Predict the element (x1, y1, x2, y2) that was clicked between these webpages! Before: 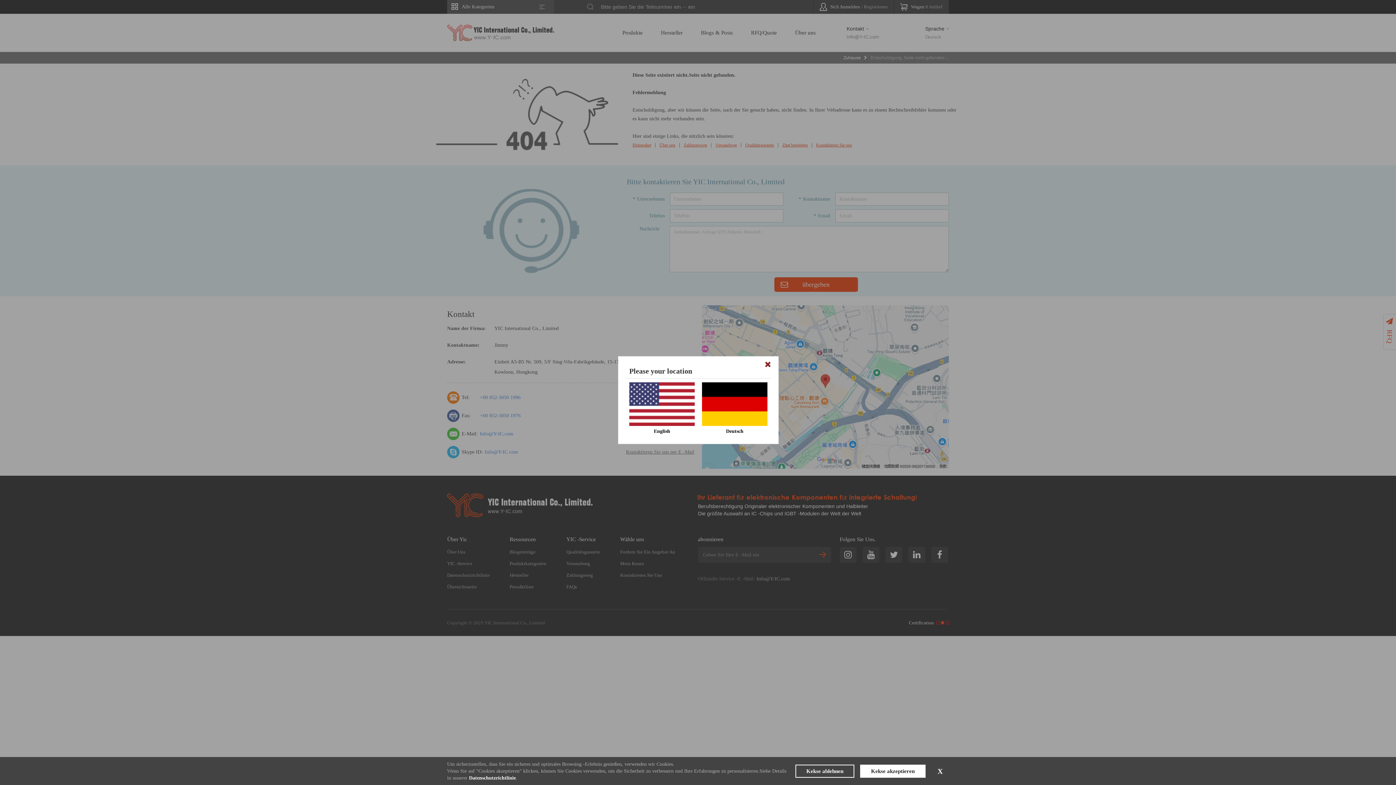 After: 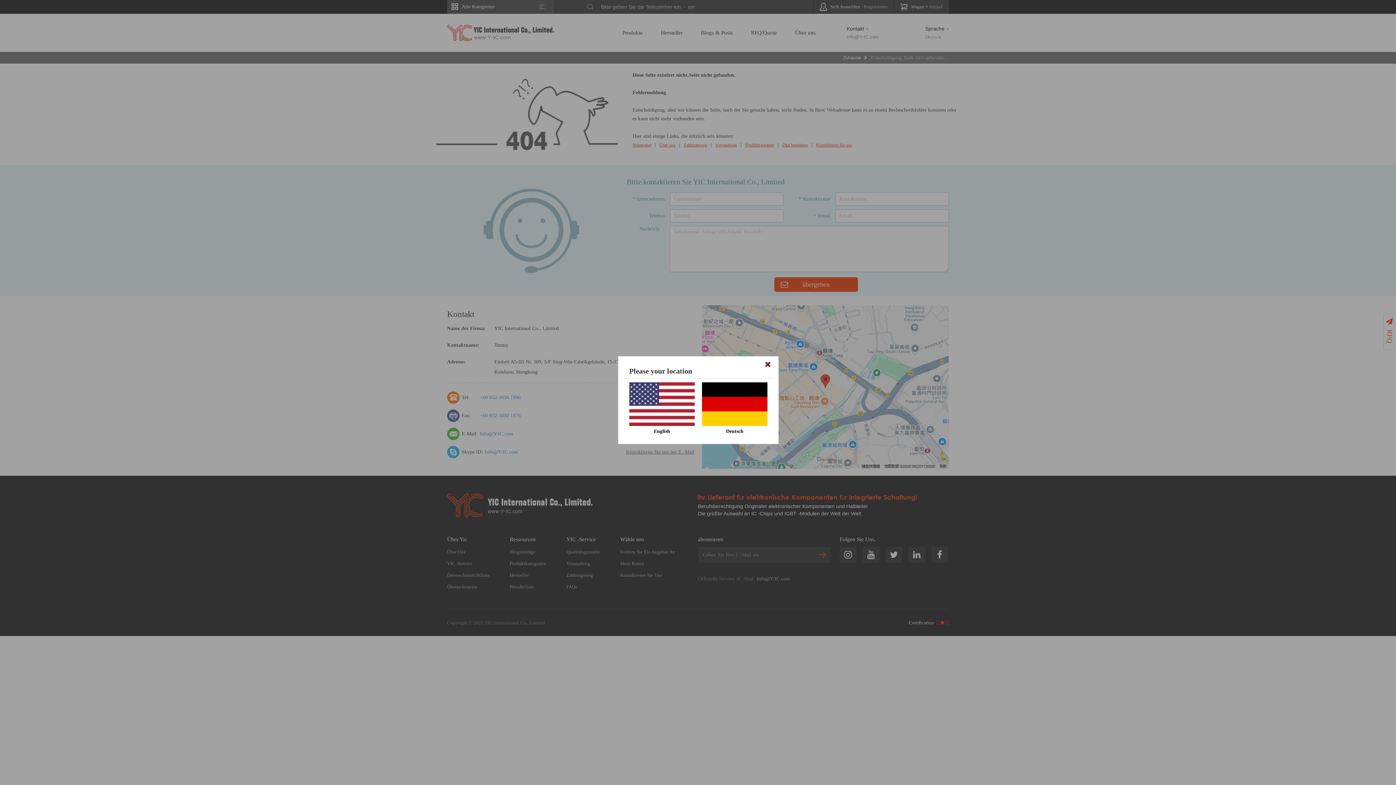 Action: bbox: (860, 764, 925, 778) label: Kekse akzeptieren